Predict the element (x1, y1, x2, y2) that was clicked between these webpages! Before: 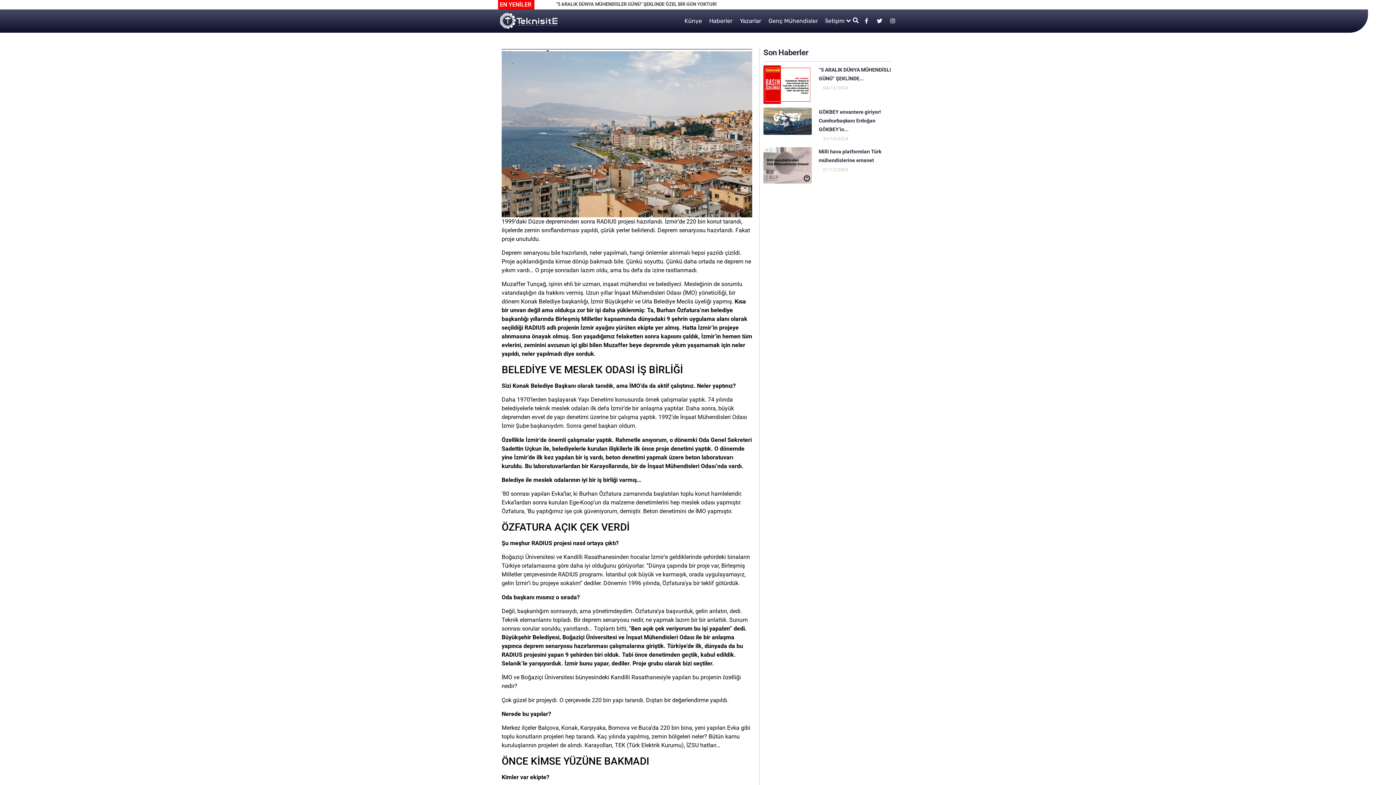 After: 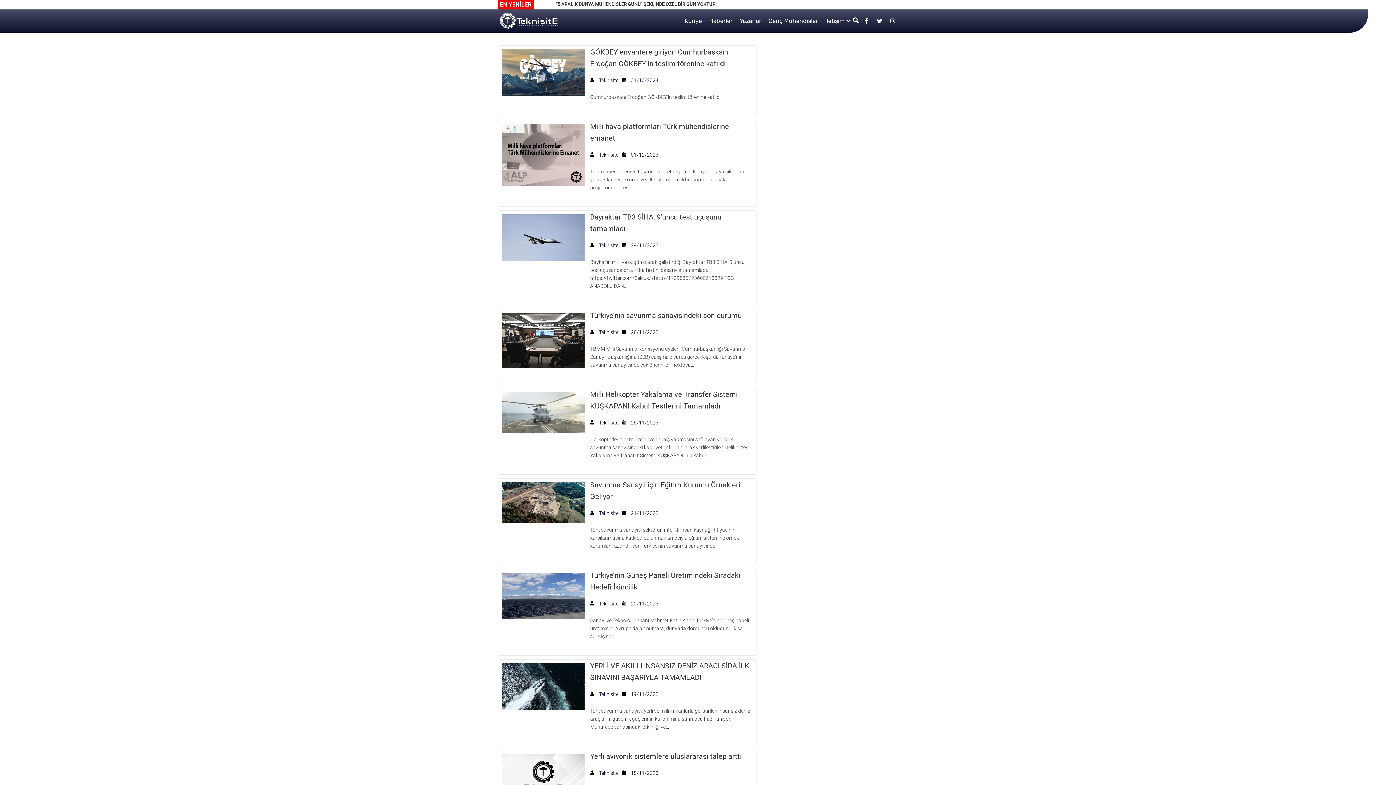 Action: label: Haberler bbox: (702, 16, 732, 25)